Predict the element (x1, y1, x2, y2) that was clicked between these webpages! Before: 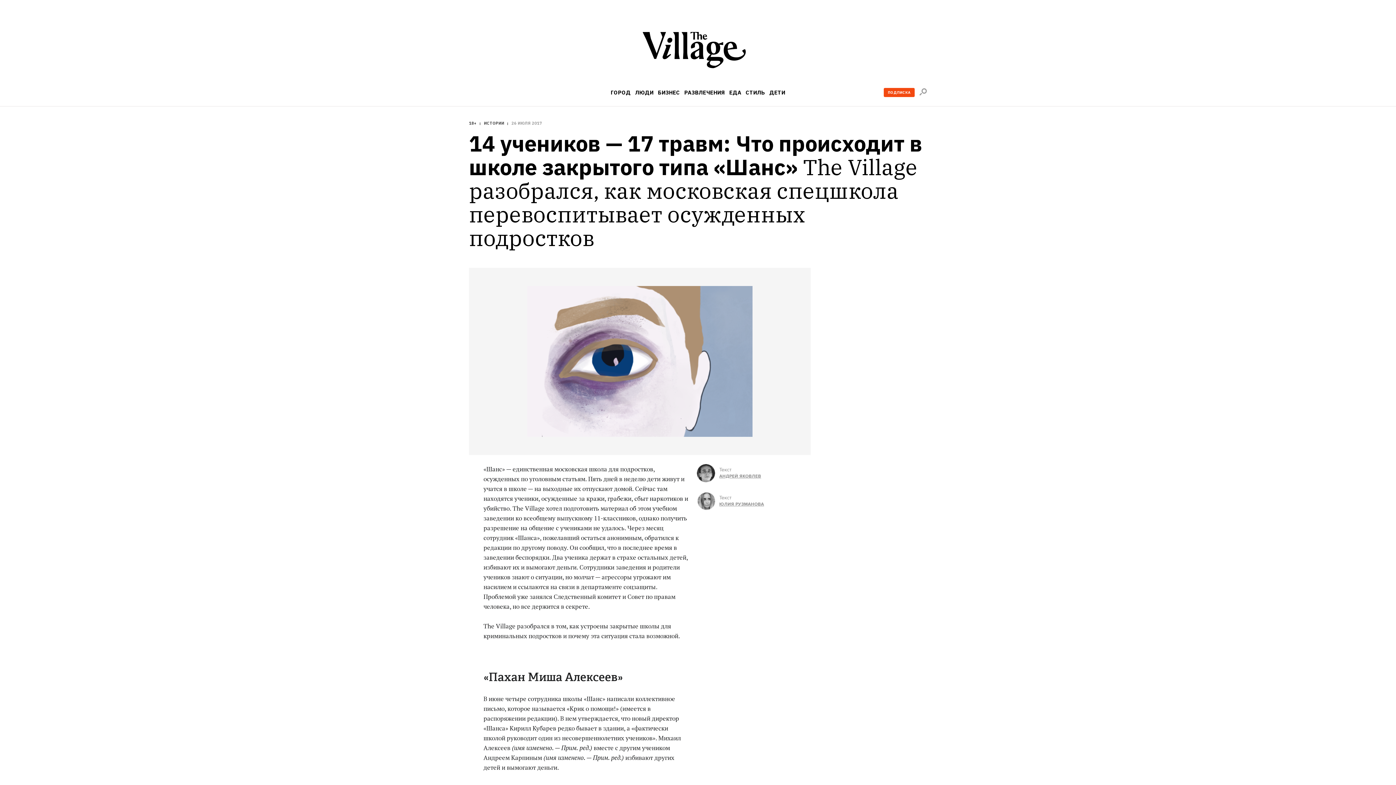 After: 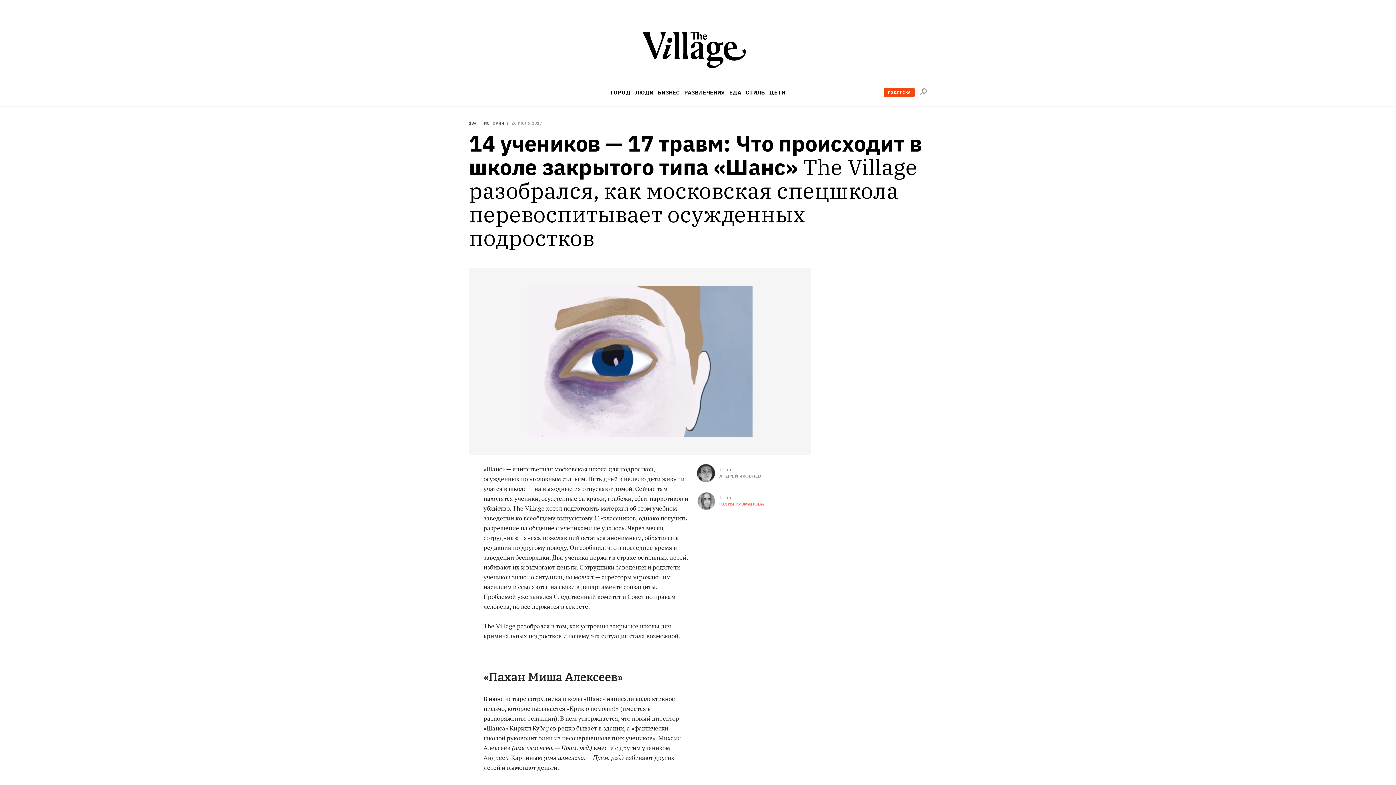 Action: label: ЮЛИЯ РУЗМАНОВА bbox: (719, 501, 764, 507)